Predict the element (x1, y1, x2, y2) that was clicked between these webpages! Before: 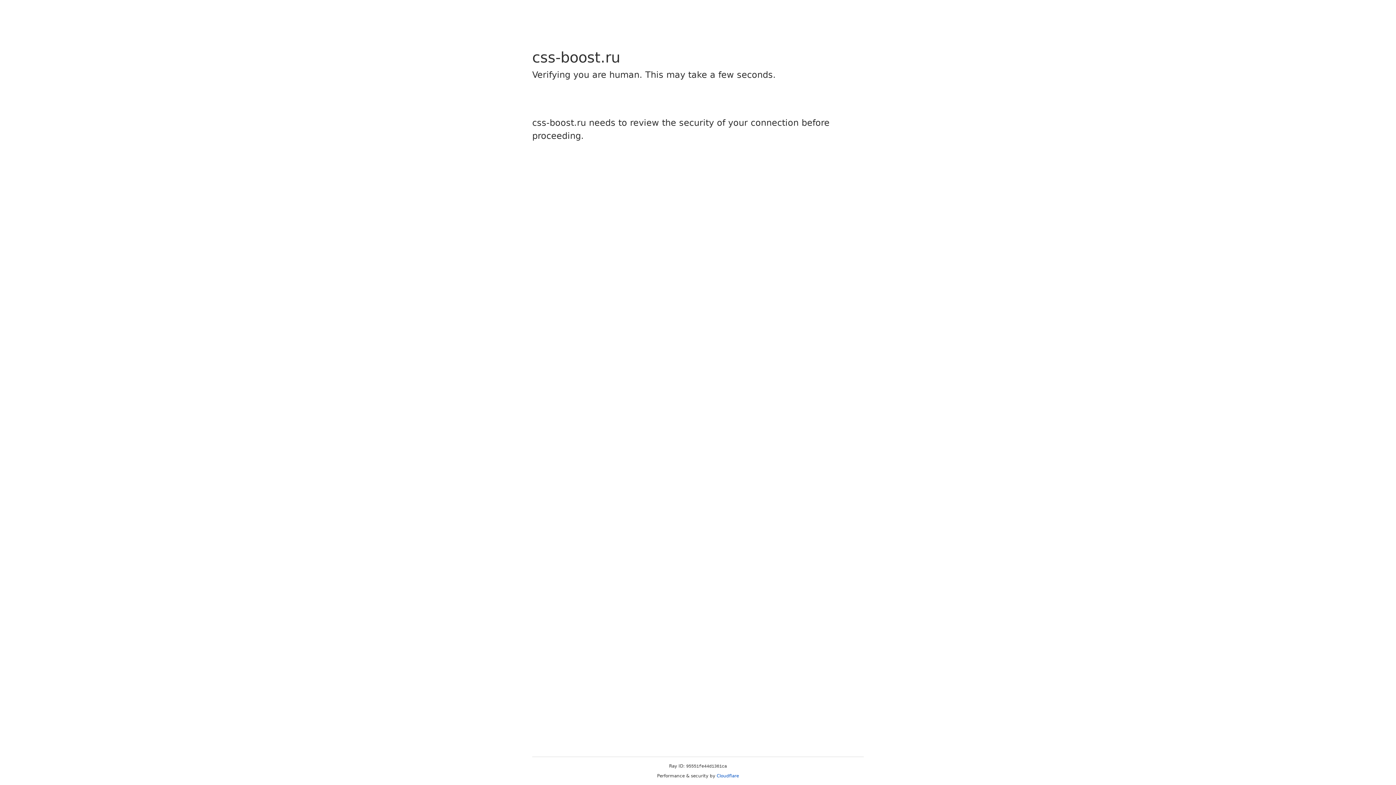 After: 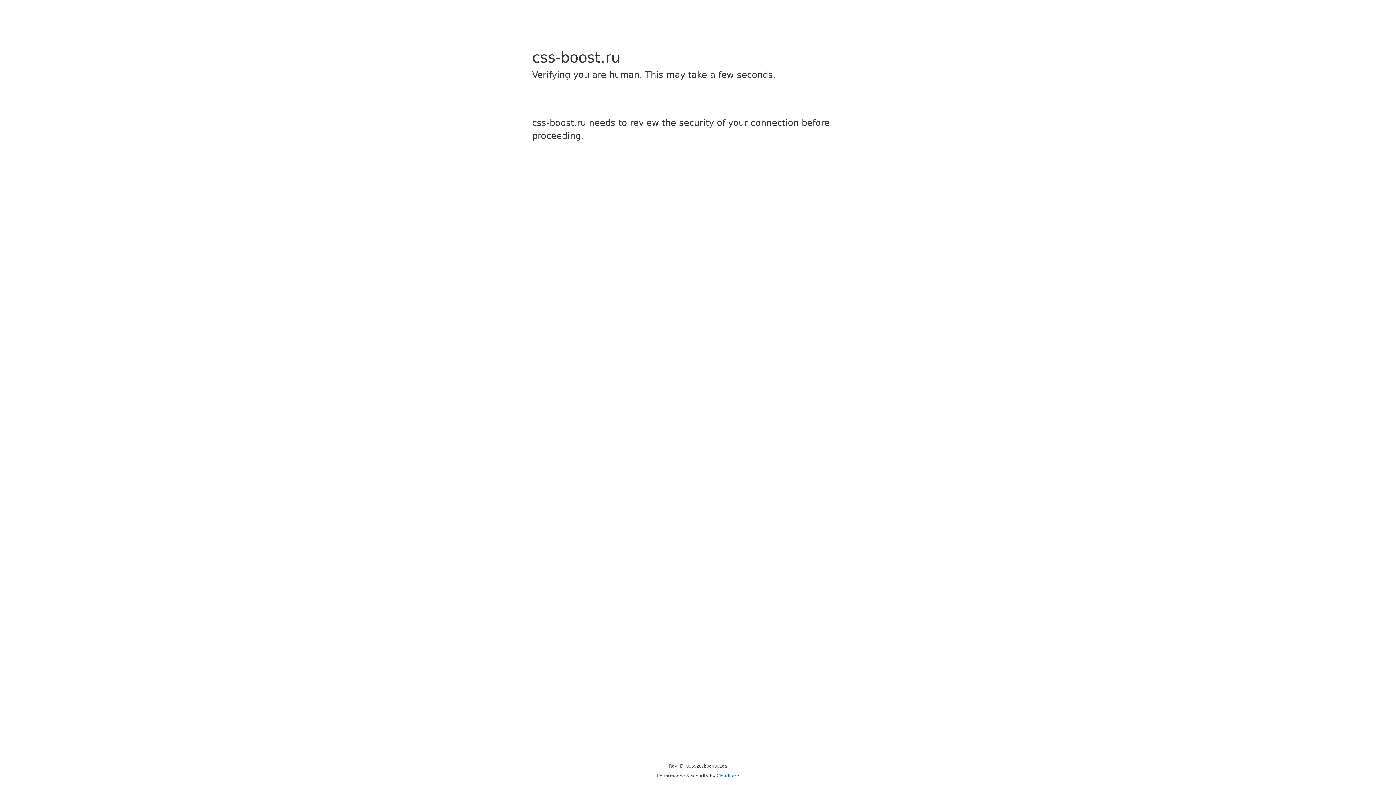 Action: label: Cloudflare bbox: (716, 773, 739, 778)